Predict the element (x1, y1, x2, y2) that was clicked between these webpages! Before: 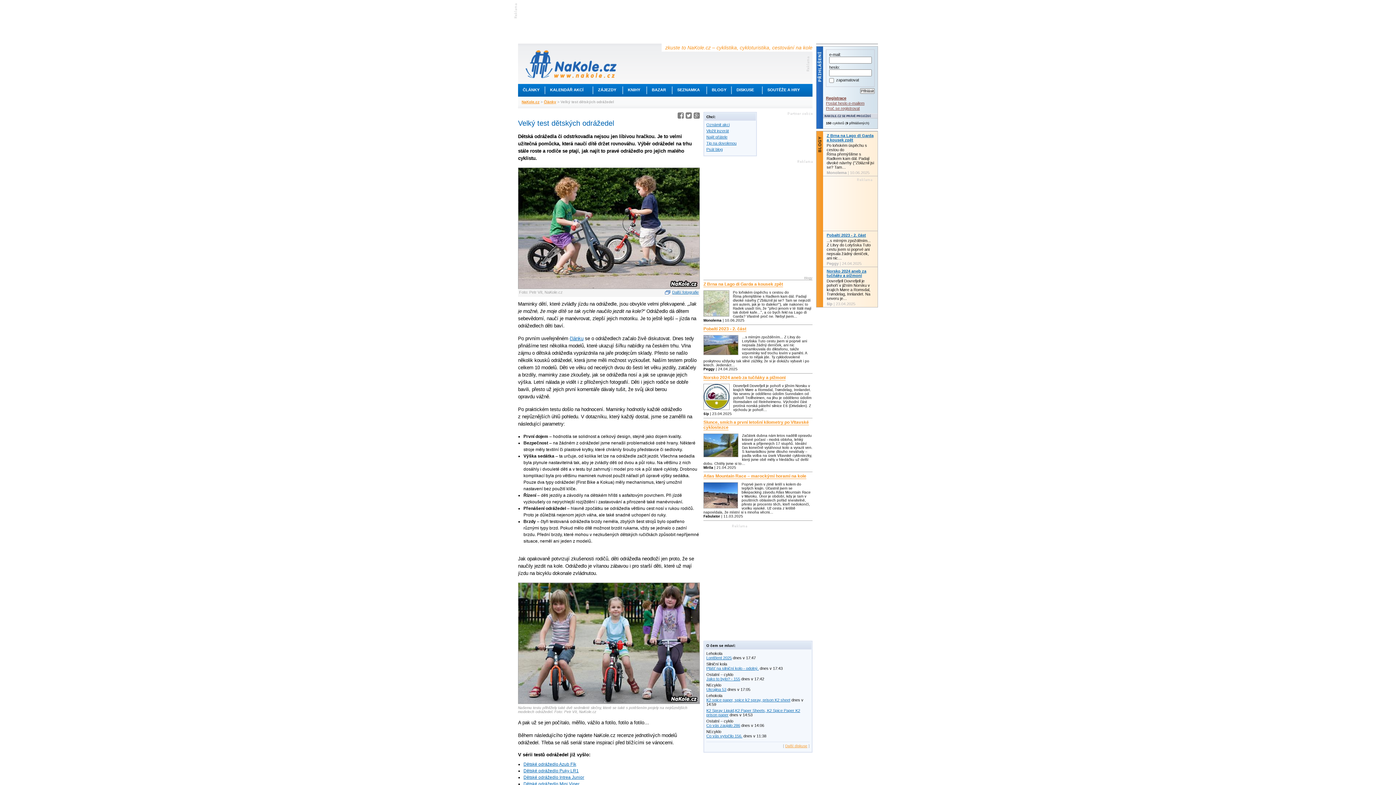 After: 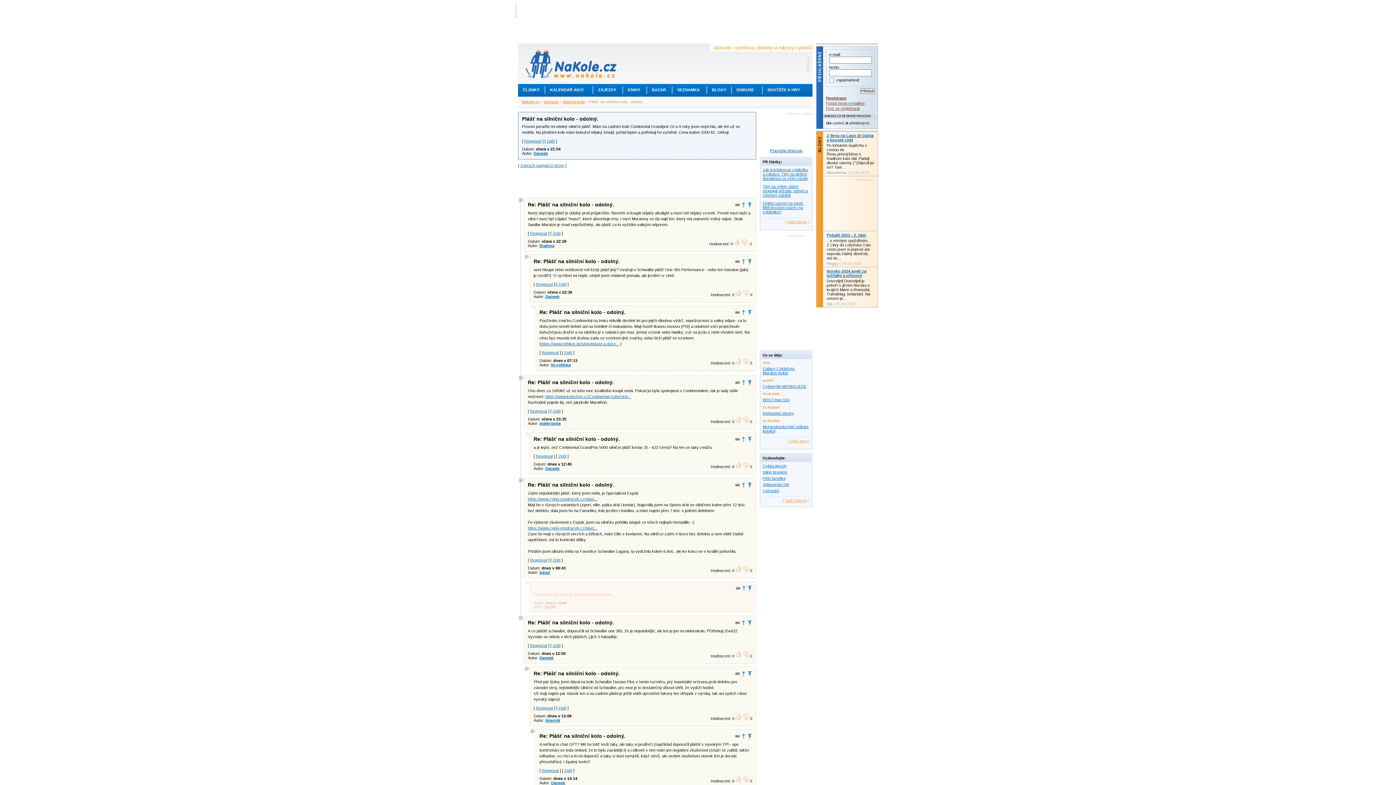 Action: bbox: (706, 666, 758, 670) label: Plášť na silniční kolo - odolný.